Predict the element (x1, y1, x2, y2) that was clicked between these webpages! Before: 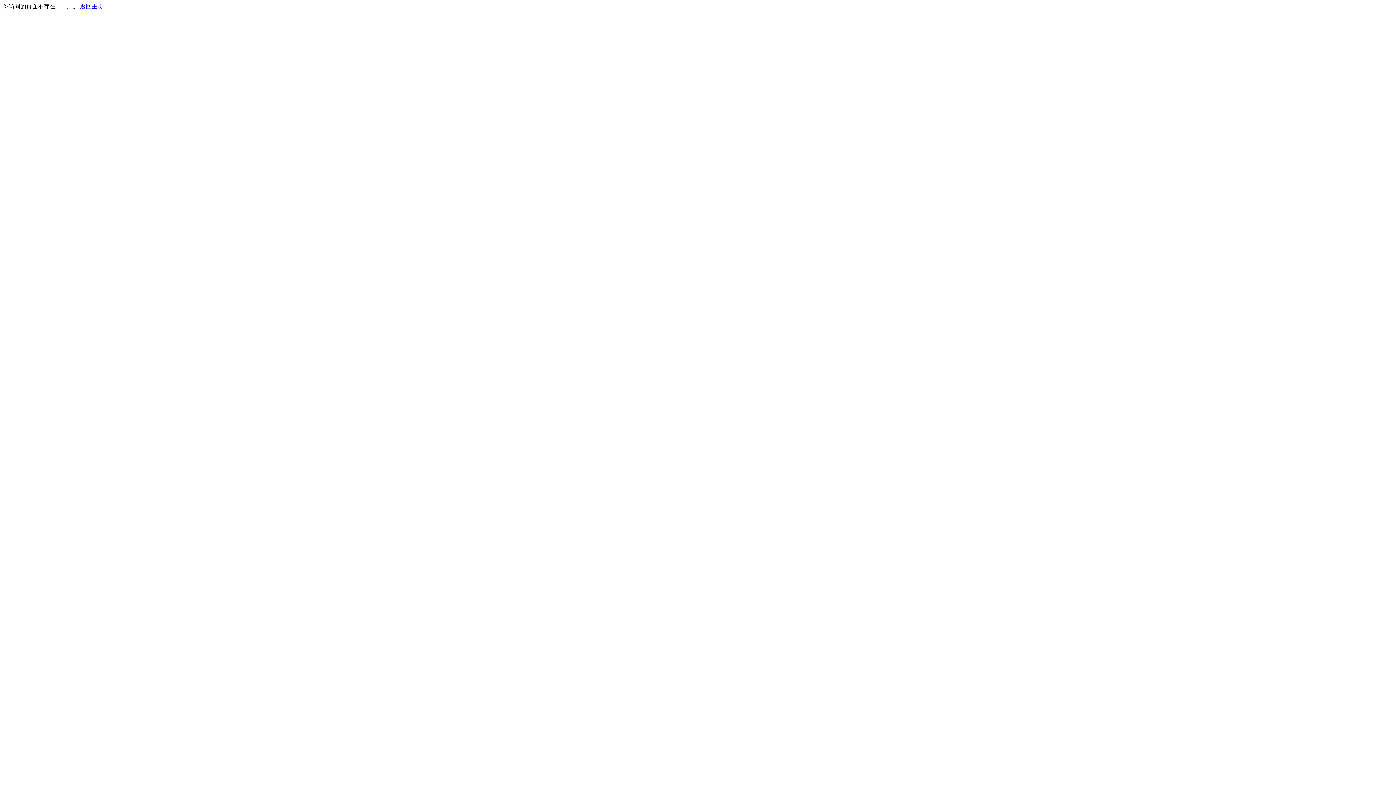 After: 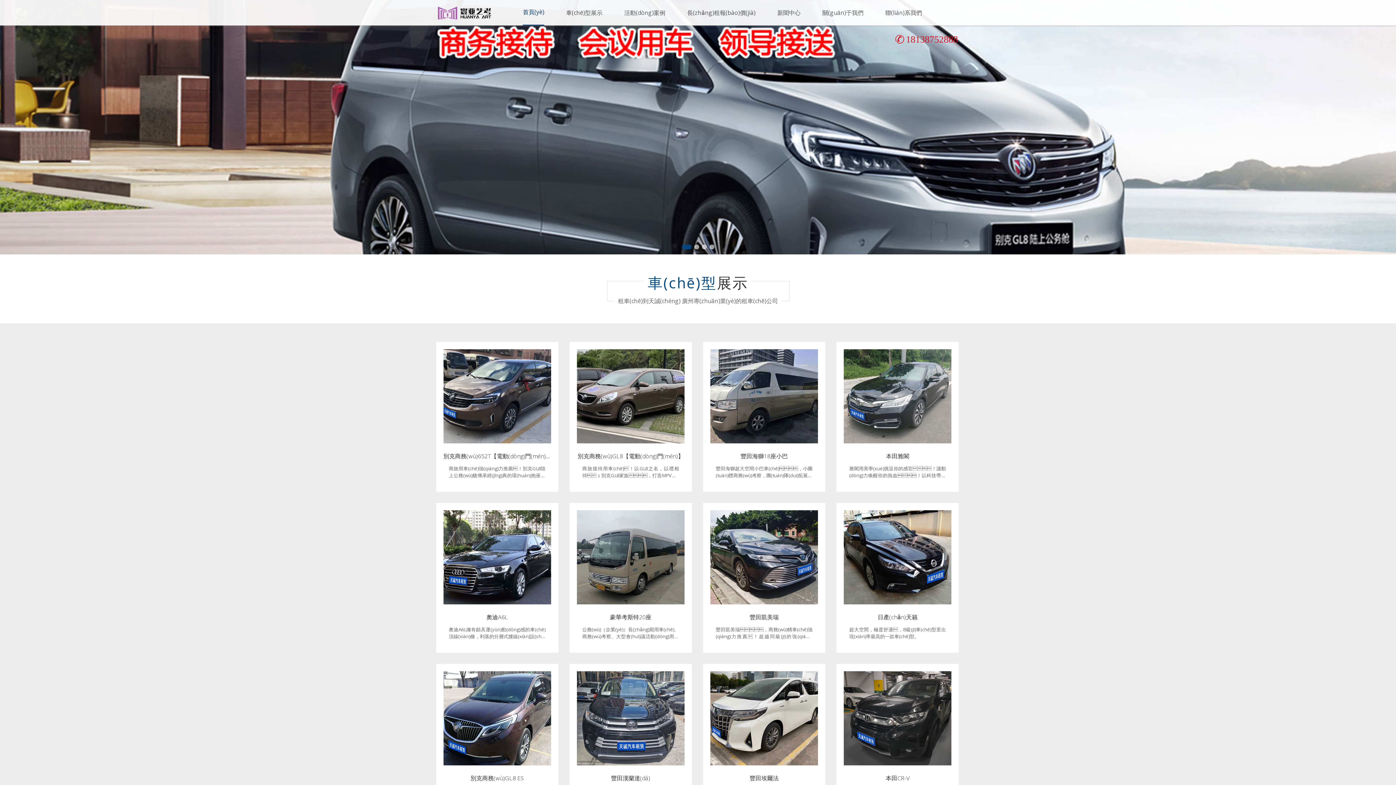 Action: label: 返回主页 bbox: (80, 3, 103, 9)